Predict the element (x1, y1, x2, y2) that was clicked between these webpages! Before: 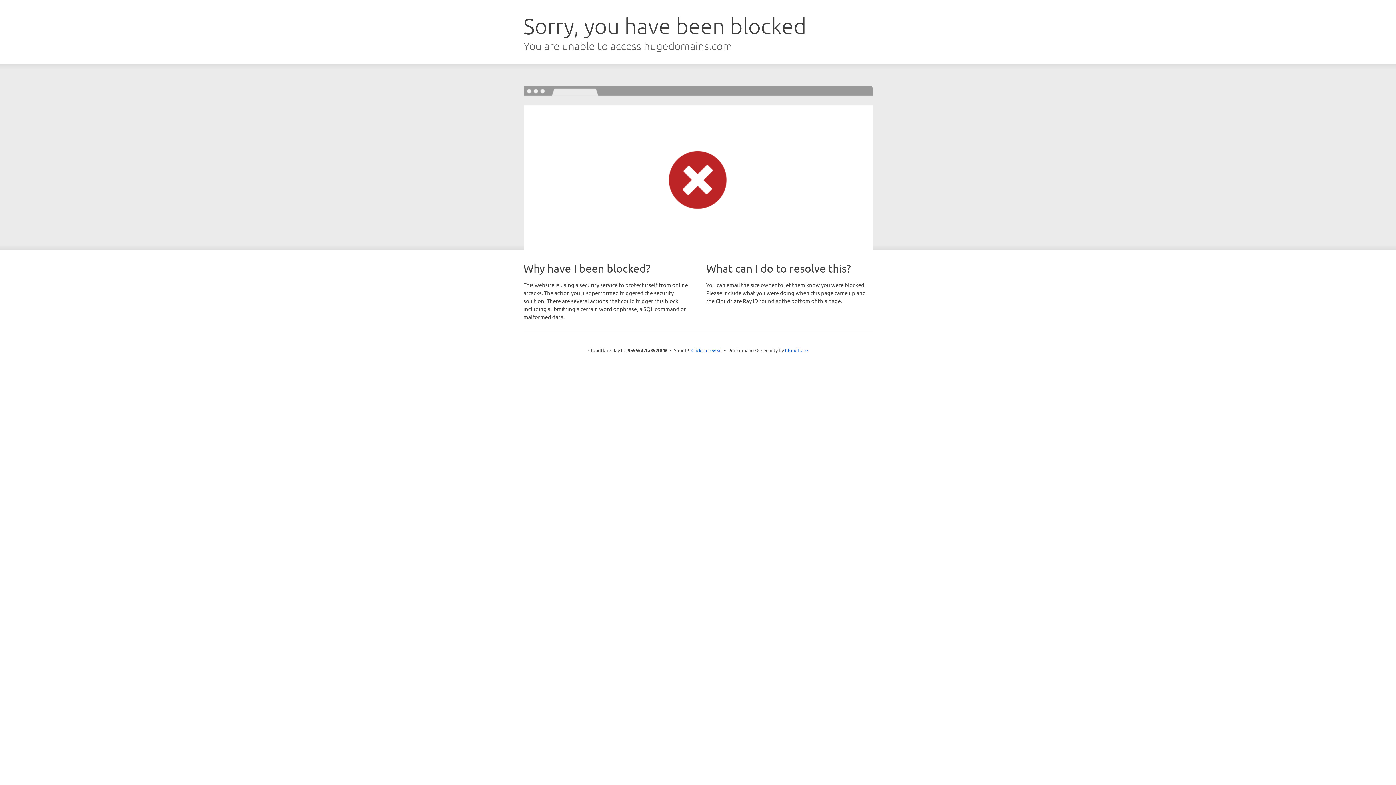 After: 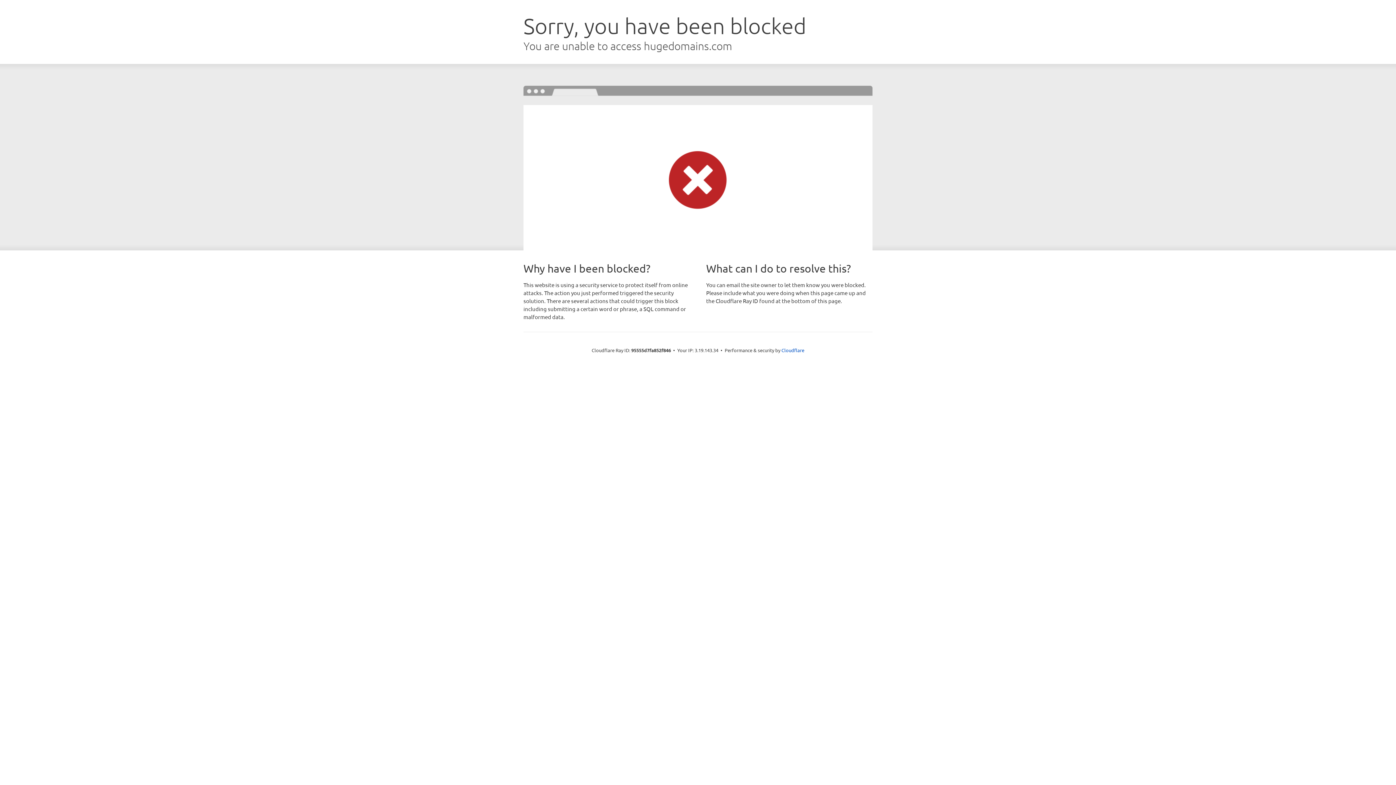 Action: bbox: (691, 346, 722, 353) label: Click to reveal